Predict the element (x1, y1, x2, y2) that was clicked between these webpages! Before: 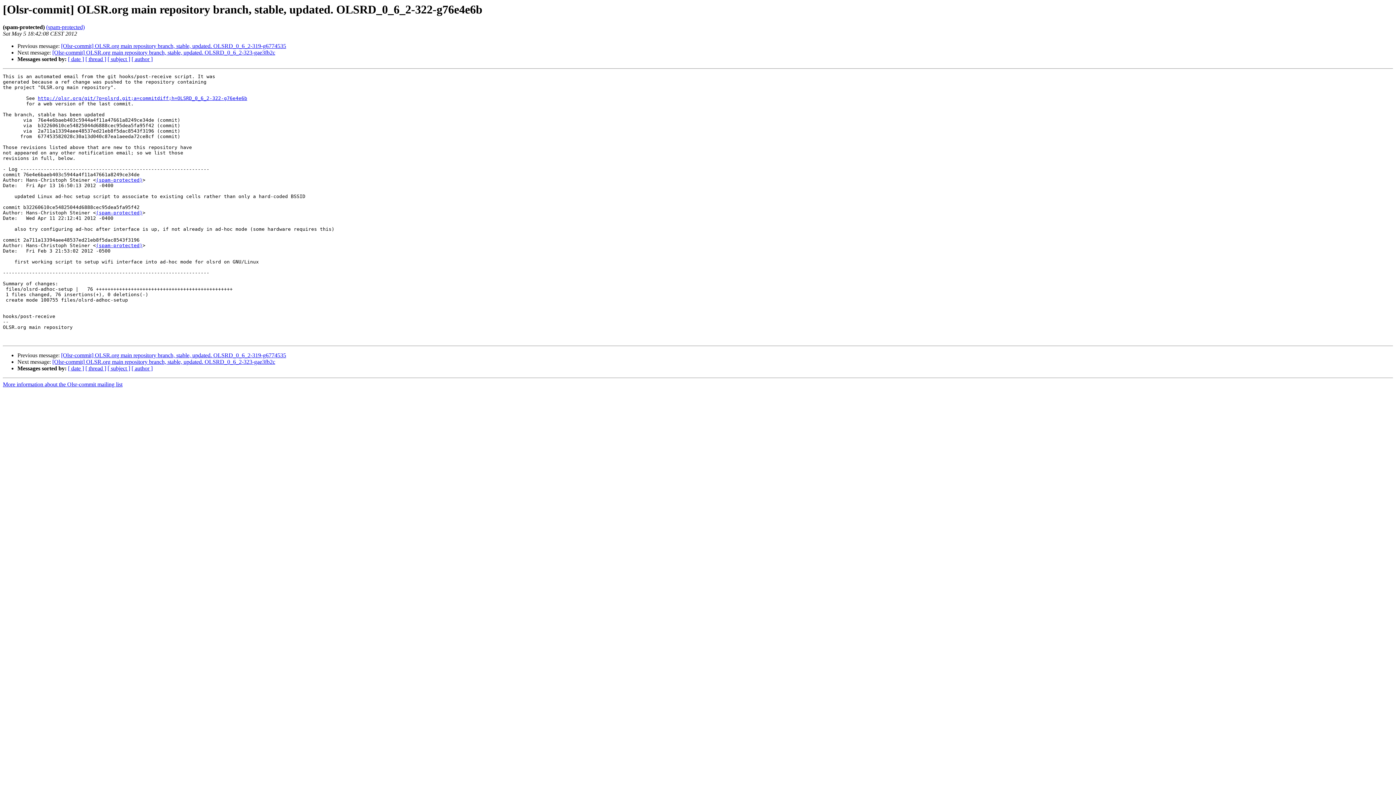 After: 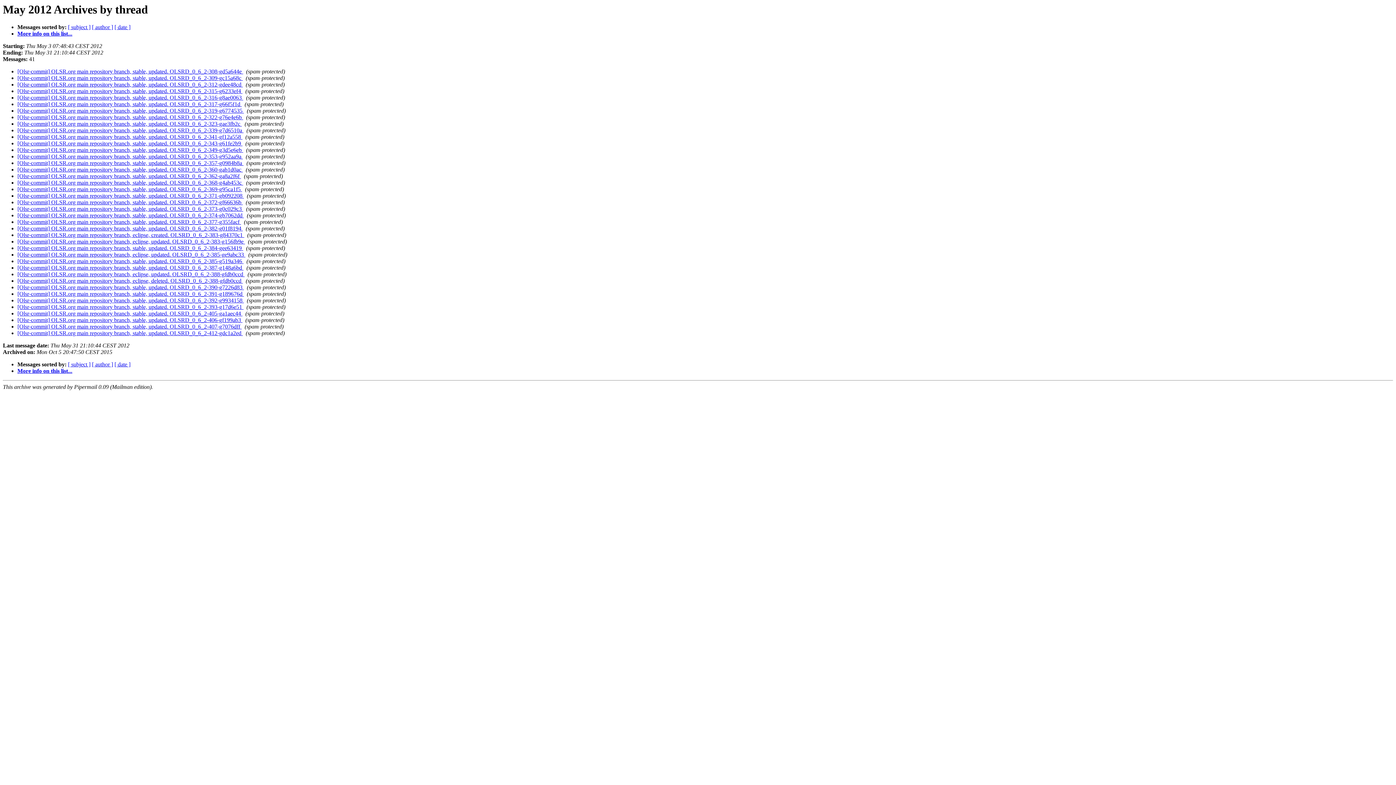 Action: bbox: (85, 56, 106, 62) label: [ thread ]